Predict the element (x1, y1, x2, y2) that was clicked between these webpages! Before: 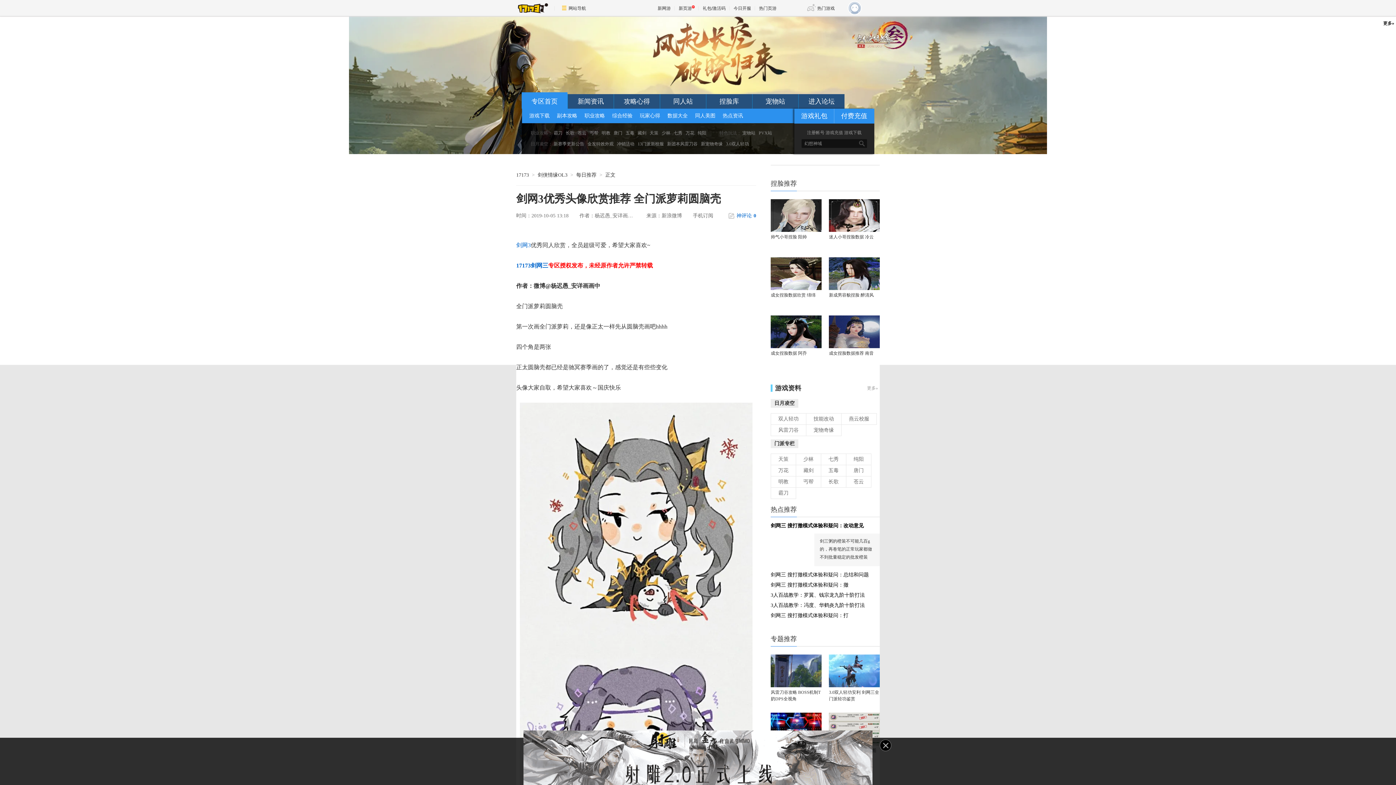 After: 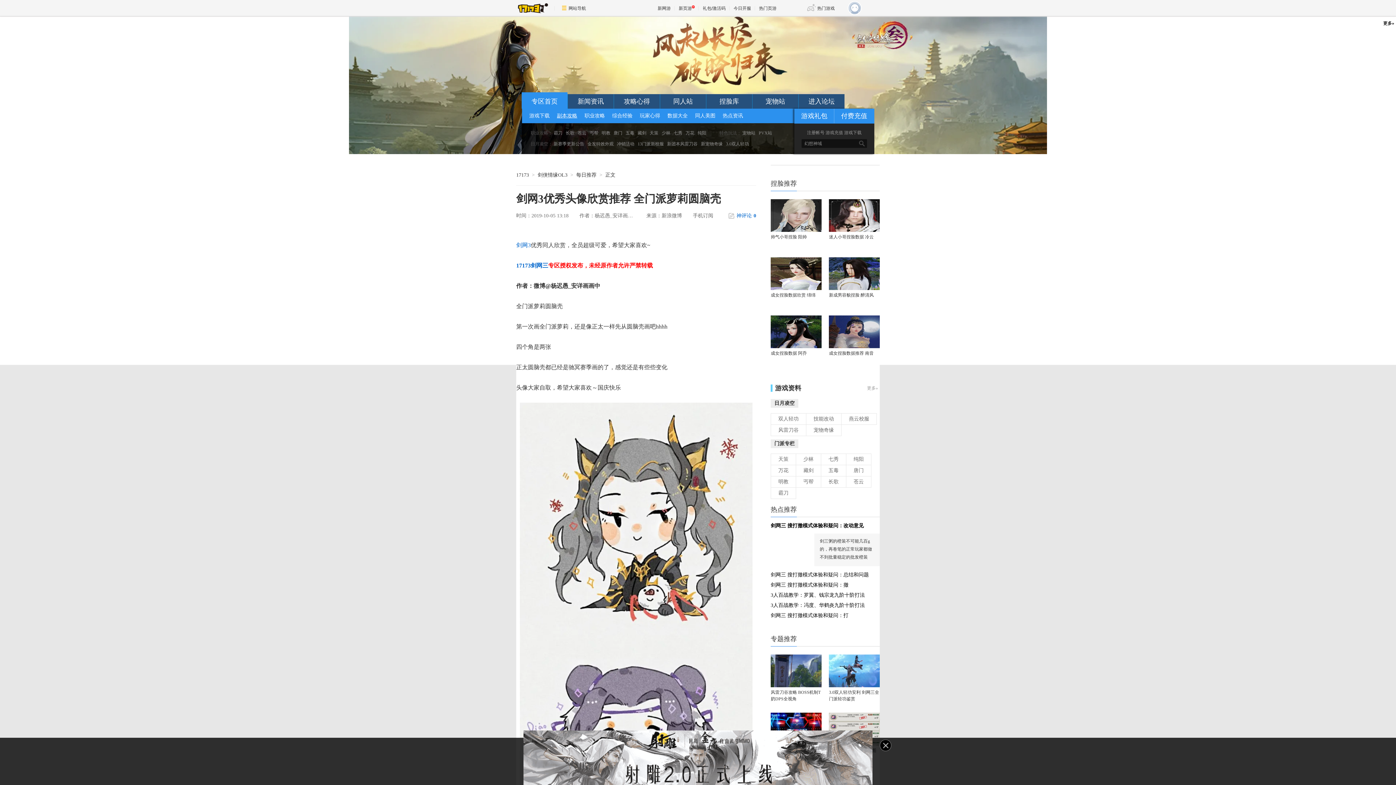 Action: bbox: (557, 108, 577, 123) label: 副本攻略